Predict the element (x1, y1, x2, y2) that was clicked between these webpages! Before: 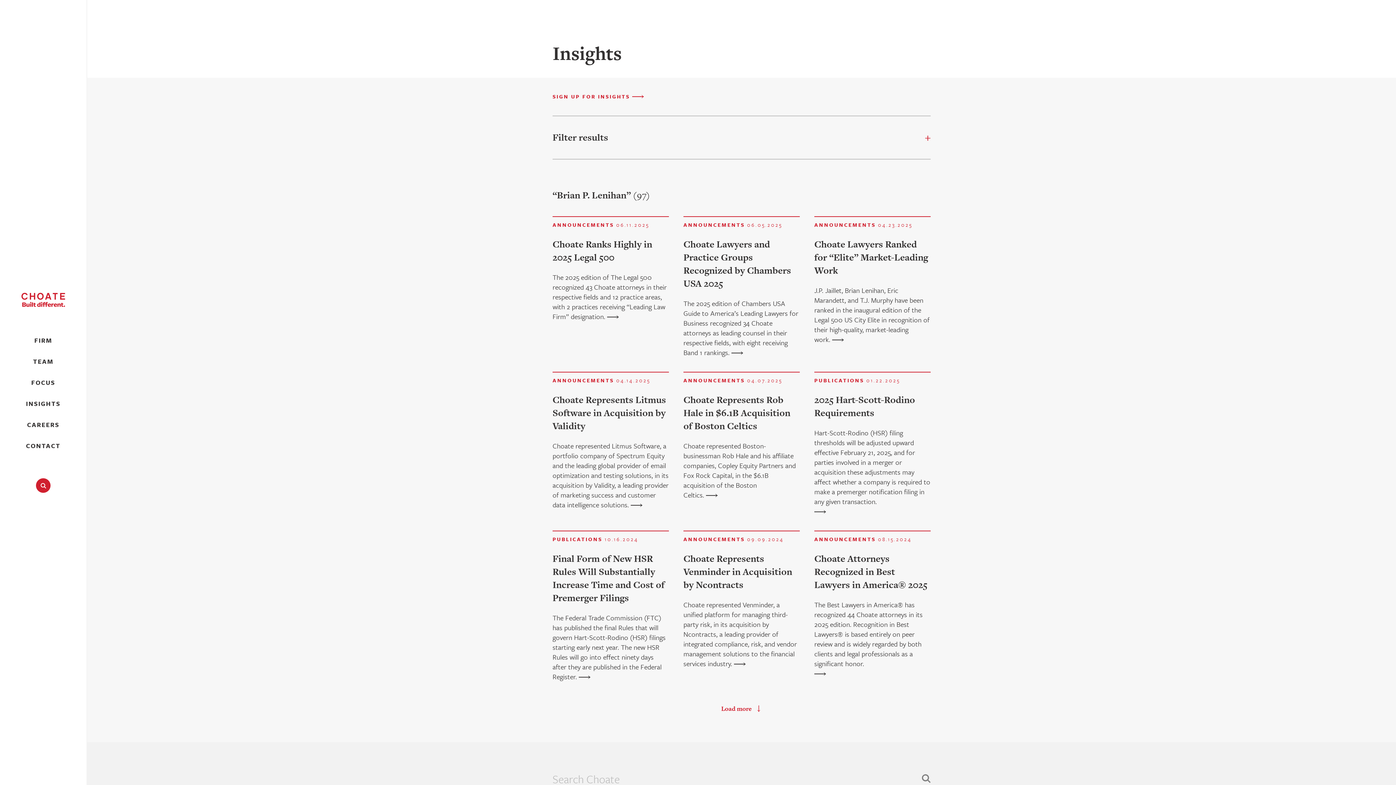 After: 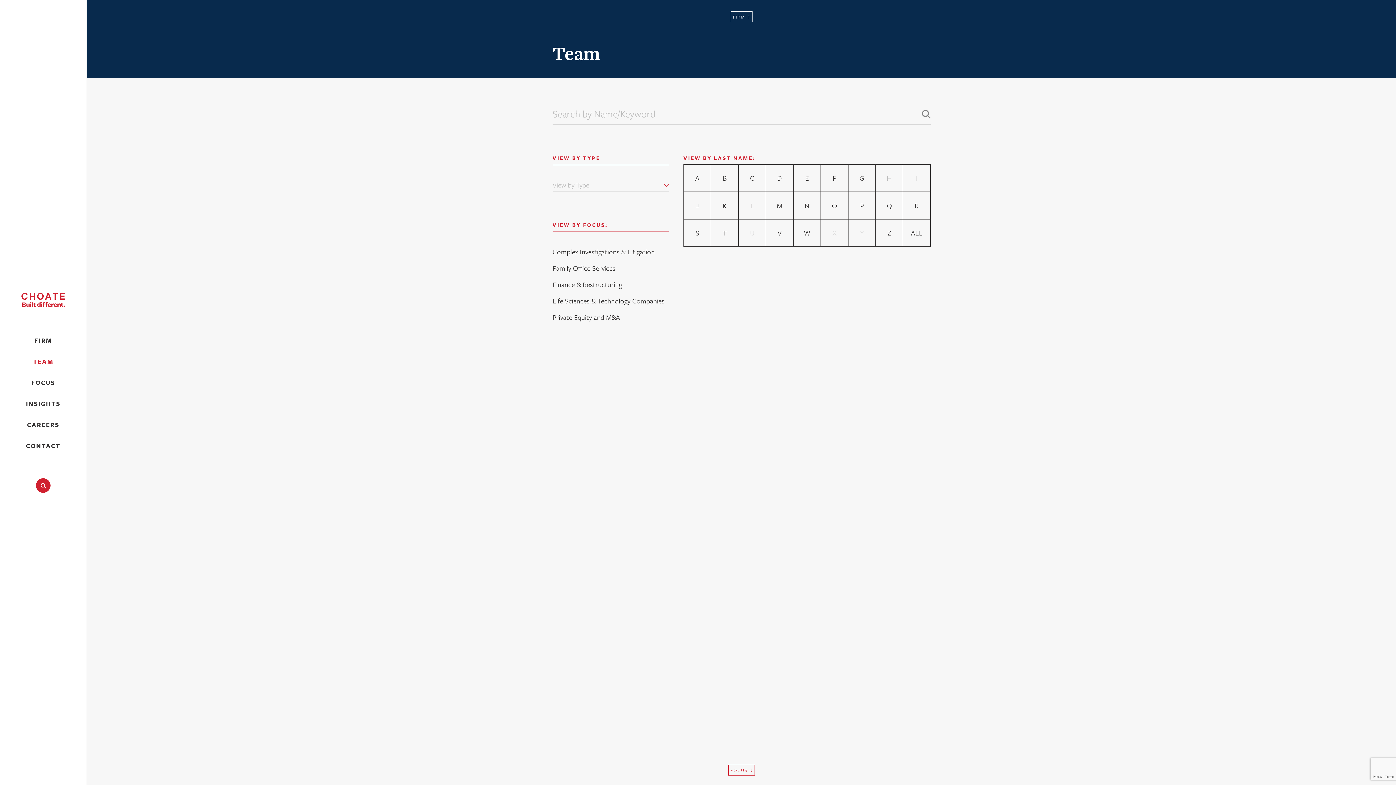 Action: bbox: (33, 356, 53, 366) label: TEAM